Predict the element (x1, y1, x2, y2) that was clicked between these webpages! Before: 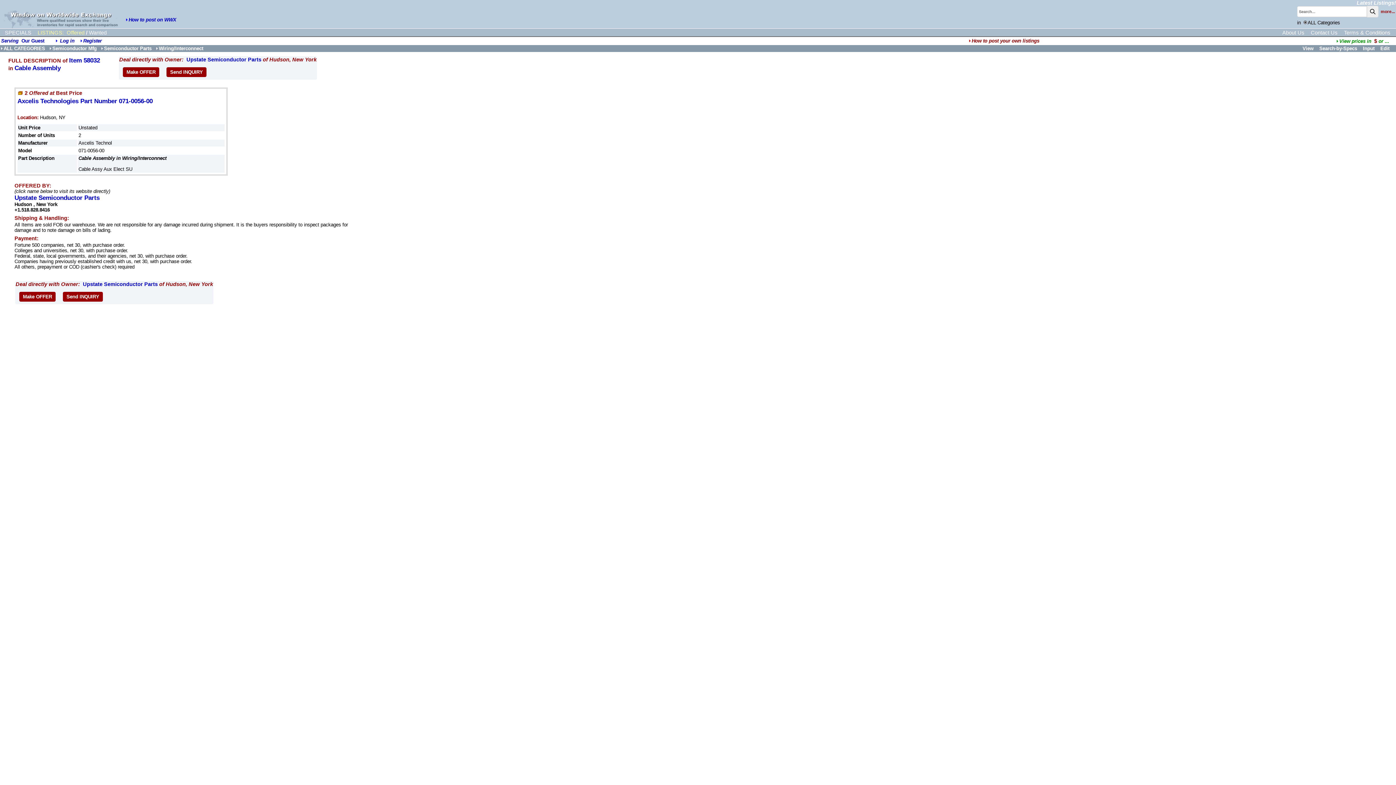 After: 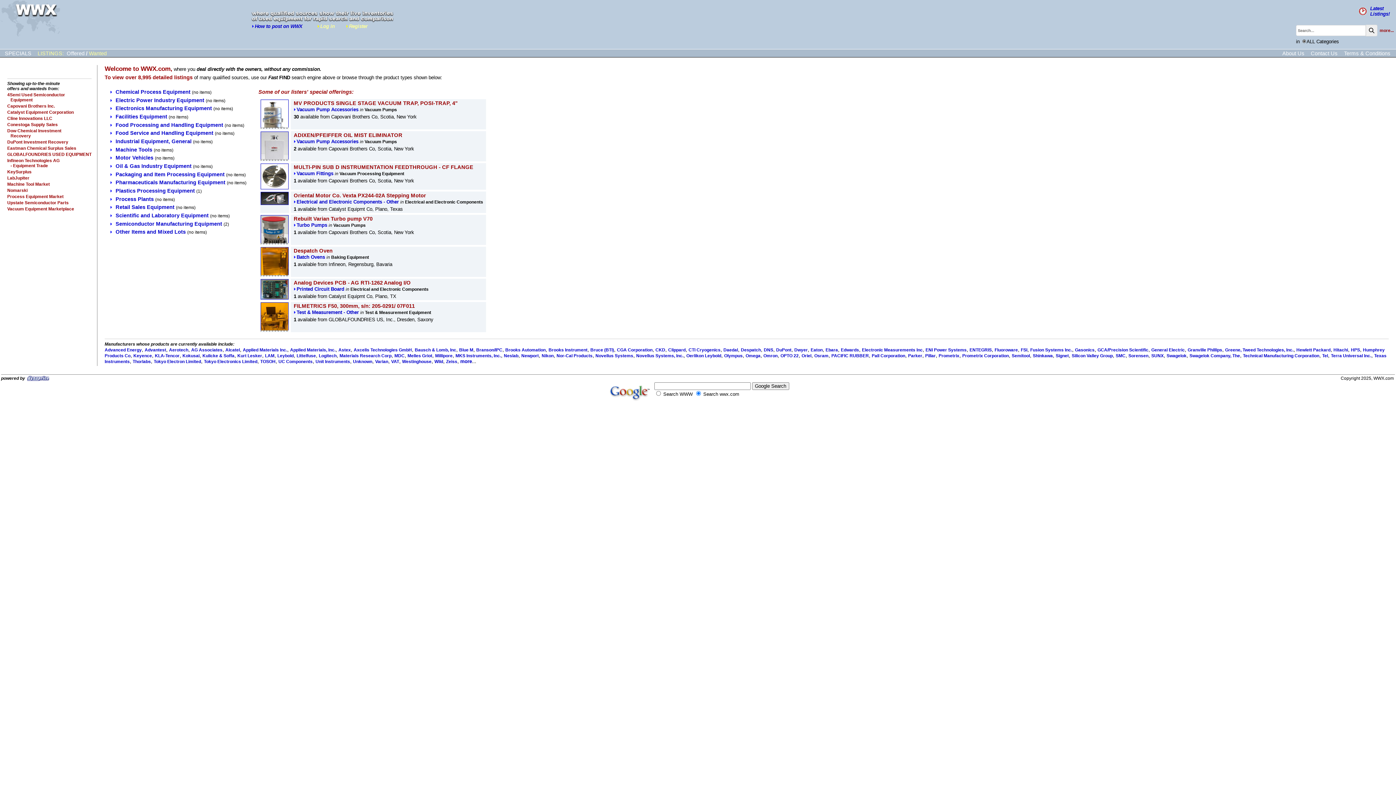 Action: label: Wanted bbox: (87, 28, 108, 35)